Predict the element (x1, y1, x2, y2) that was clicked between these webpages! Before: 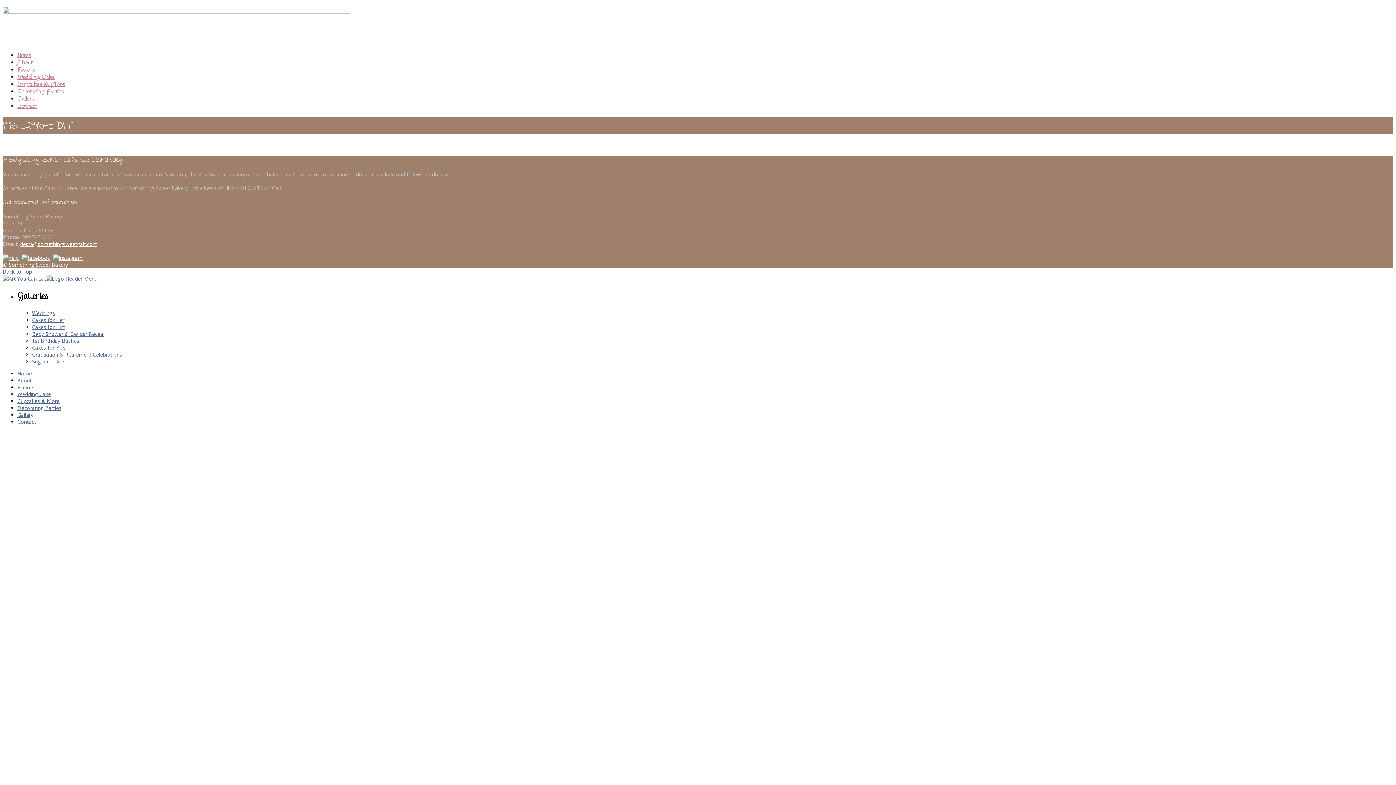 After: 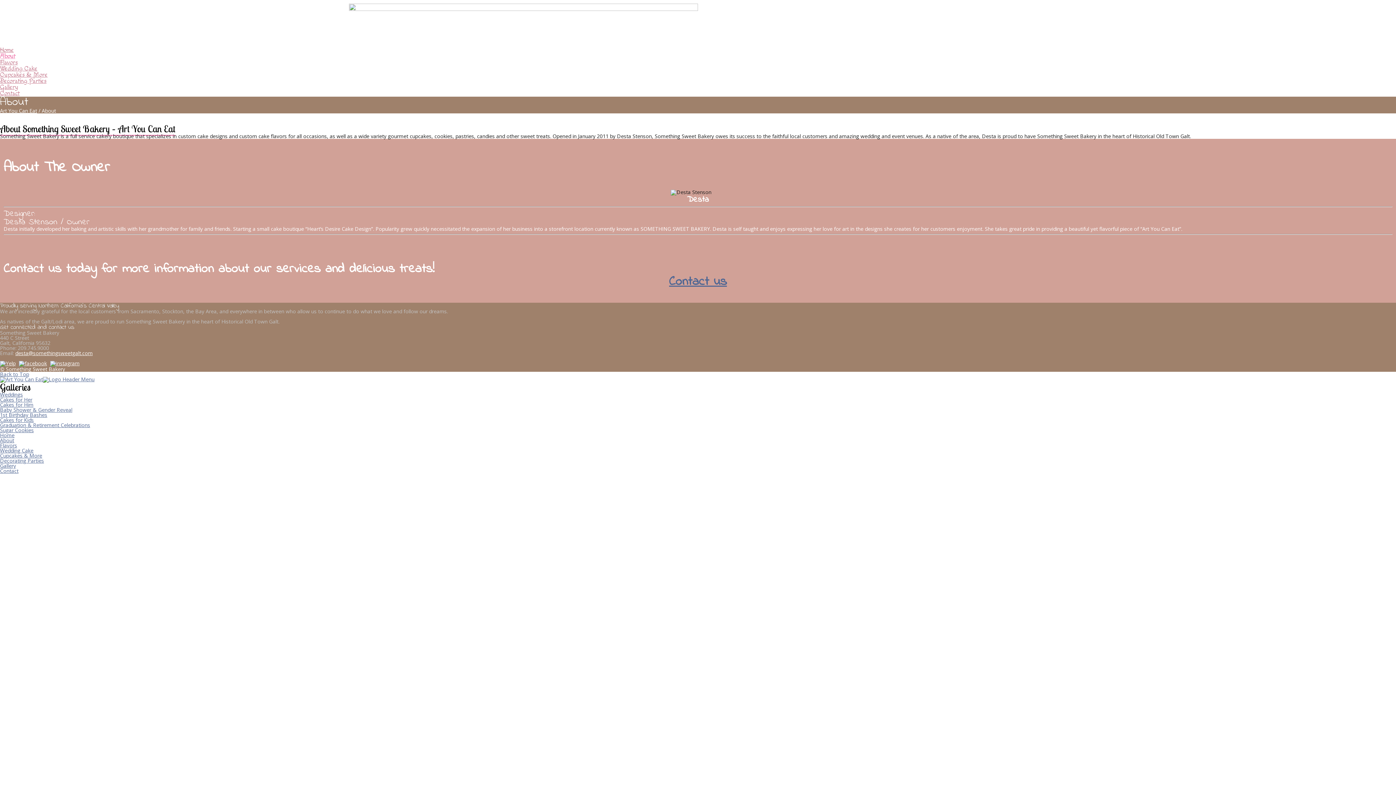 Action: label: About bbox: (17, 377, 31, 384)